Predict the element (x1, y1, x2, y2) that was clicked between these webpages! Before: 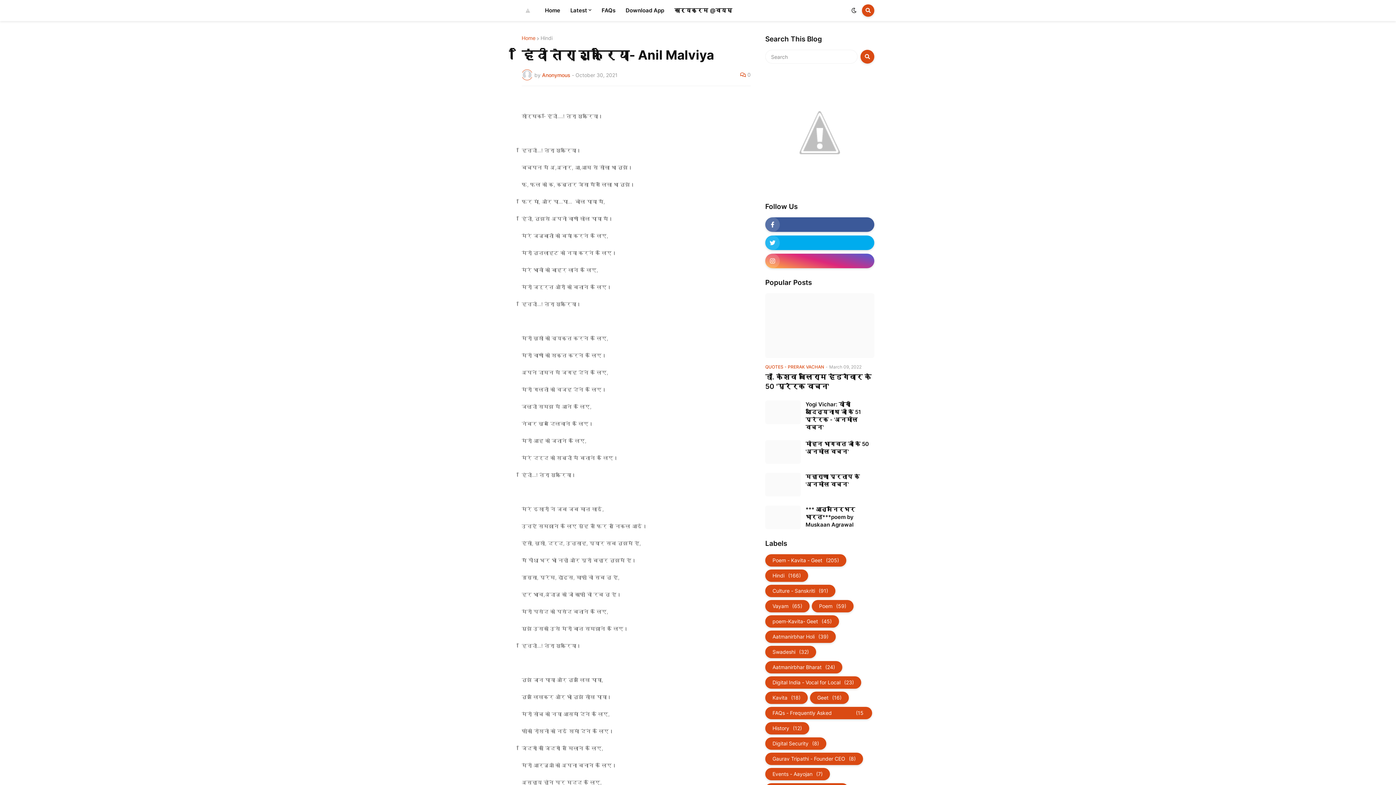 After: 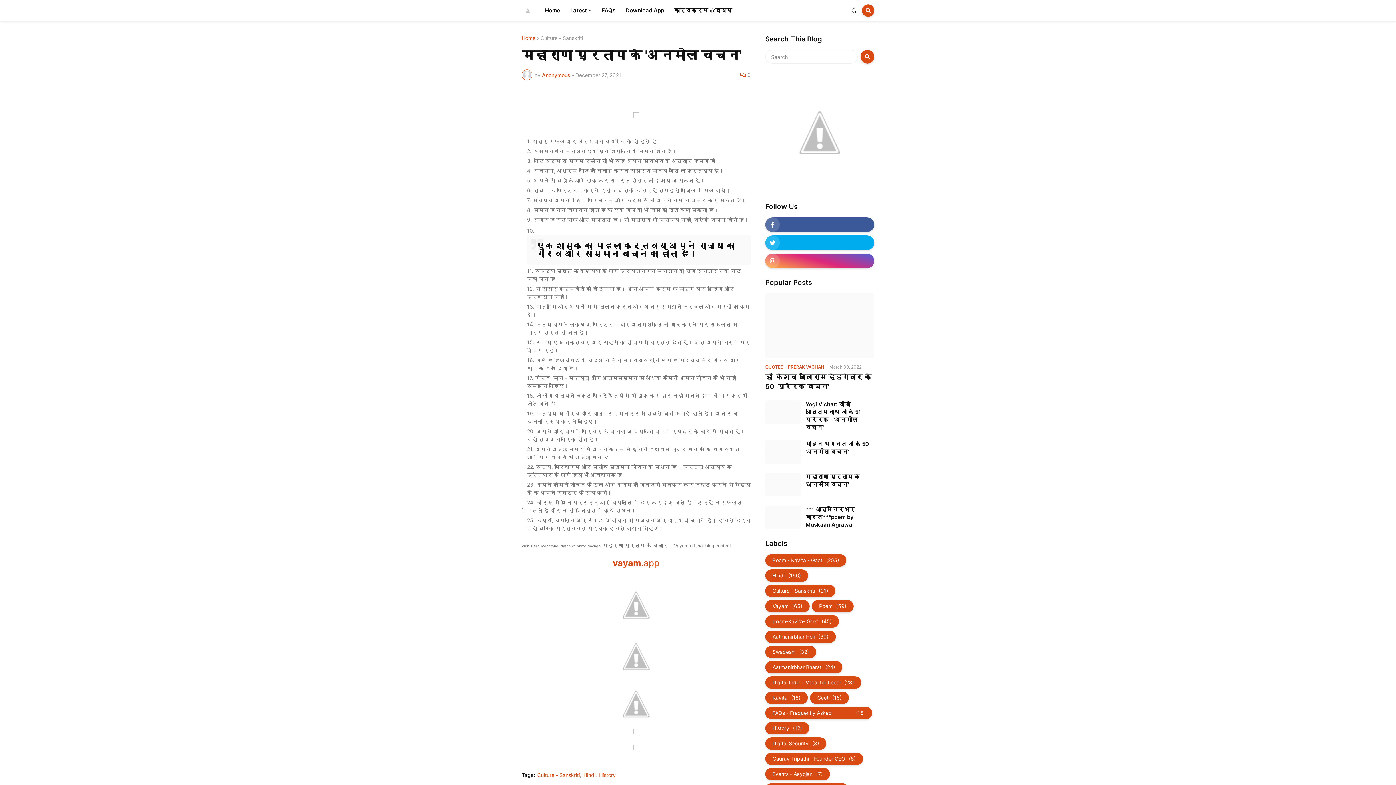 Action: label: महाराणा प्रताप के 'अनमोल वचन' bbox: (805, 473, 874, 488)